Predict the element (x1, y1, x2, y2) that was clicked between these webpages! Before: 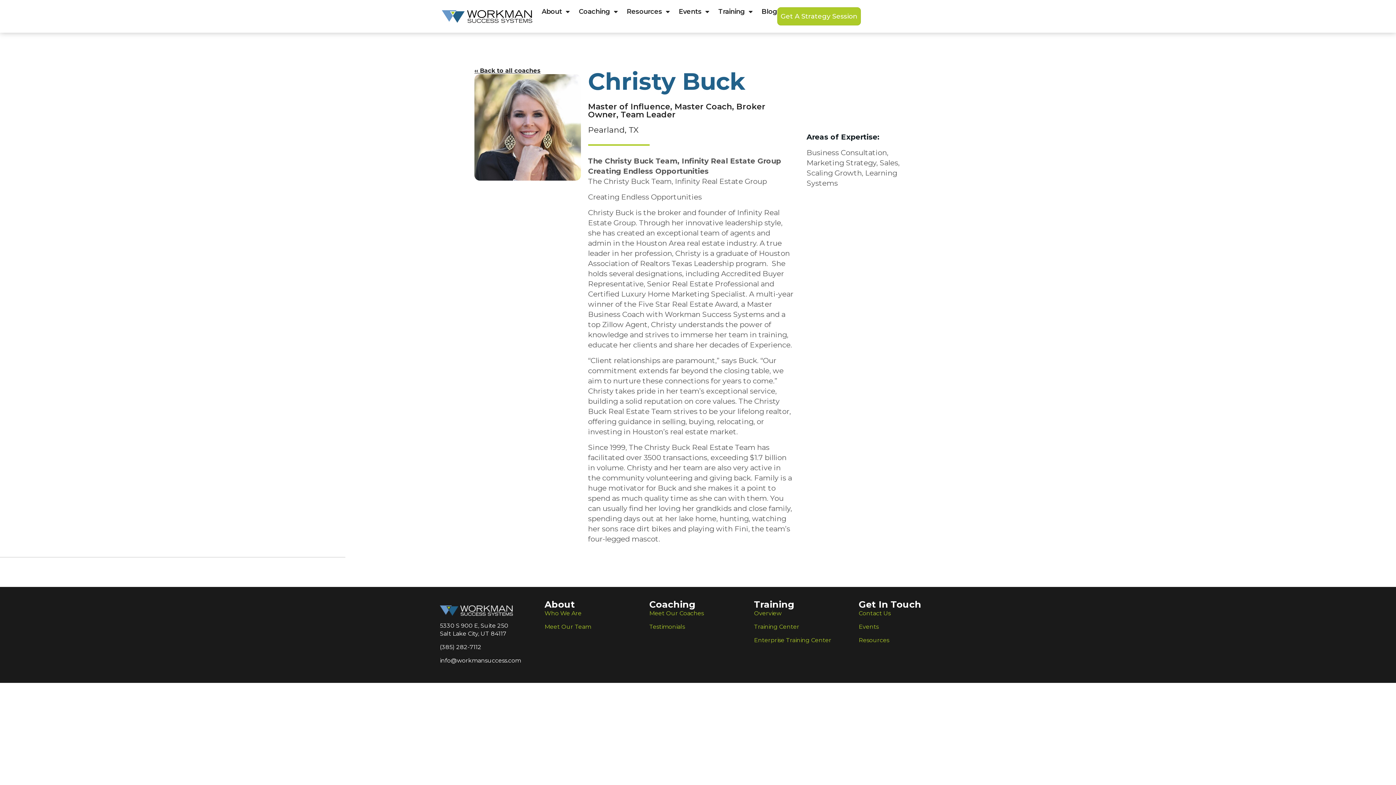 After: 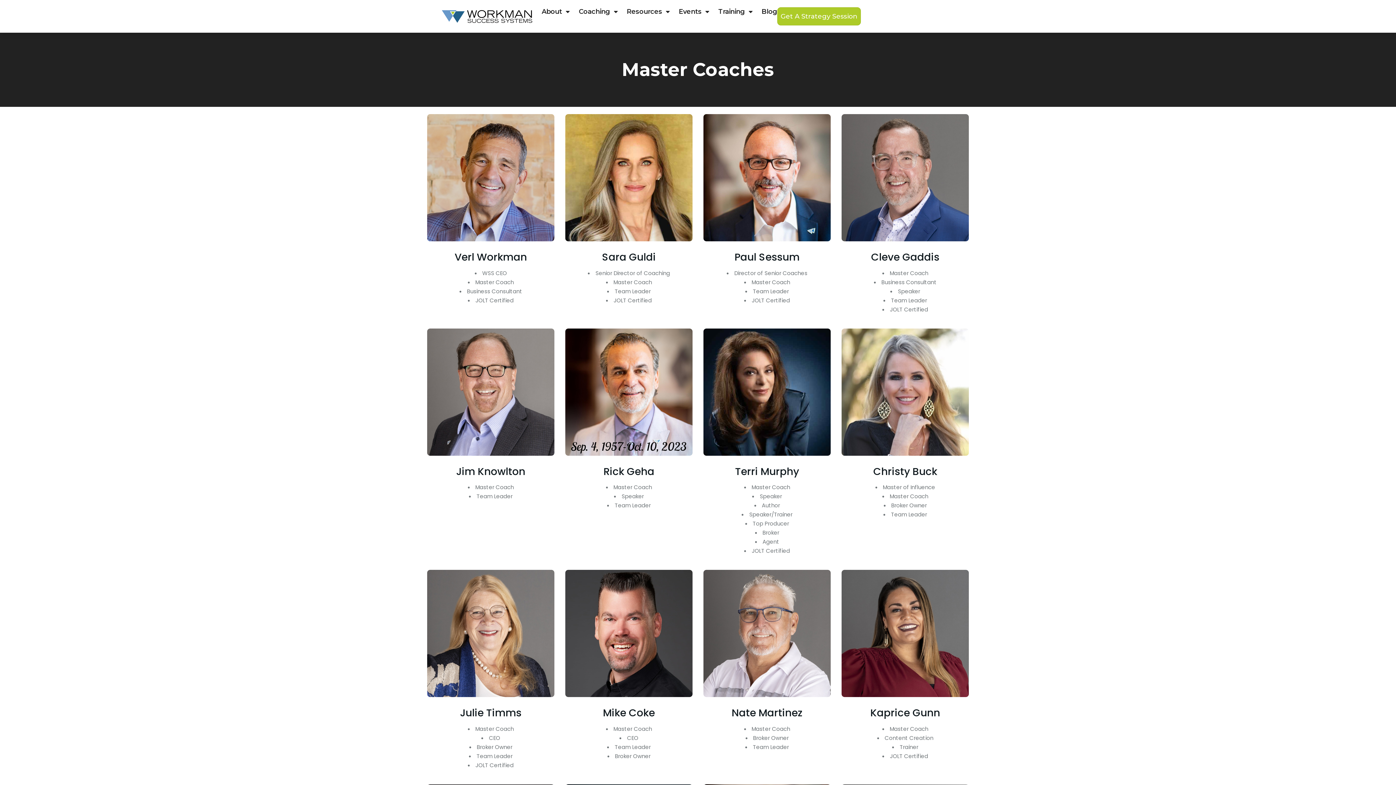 Action: bbox: (474, 67, 540, 74) label: ‹‹ Back to all coaches